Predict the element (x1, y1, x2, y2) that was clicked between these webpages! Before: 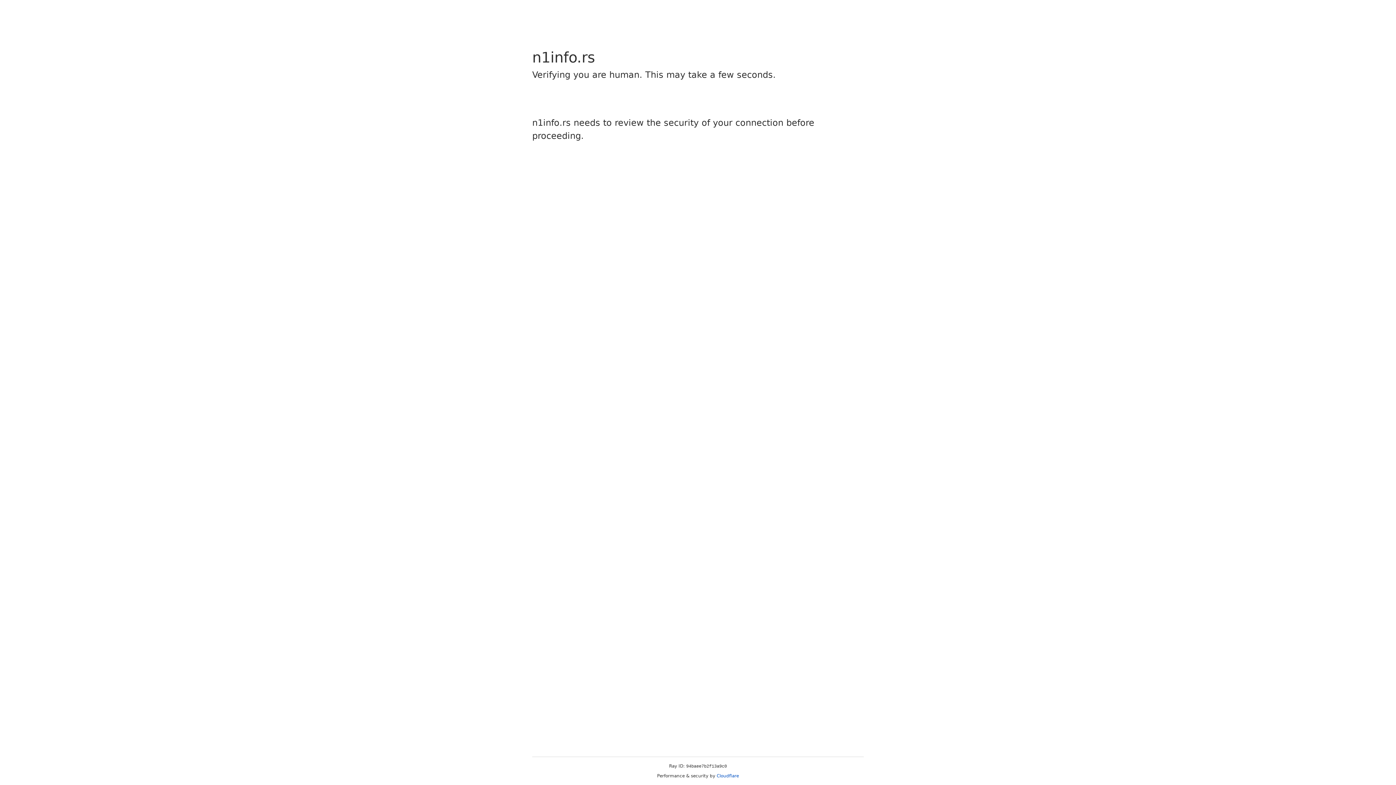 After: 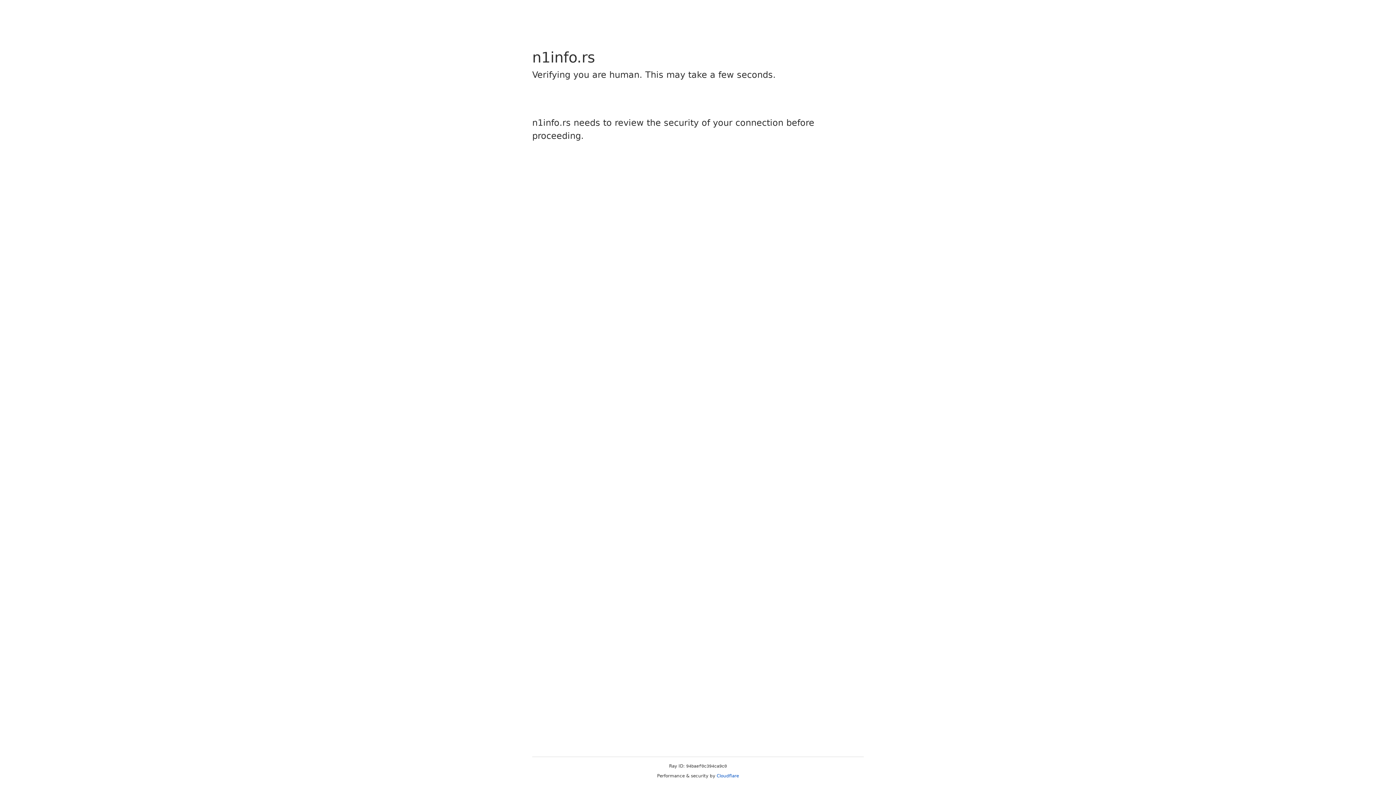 Action: bbox: (716, 773, 739, 778) label: Cloudflare